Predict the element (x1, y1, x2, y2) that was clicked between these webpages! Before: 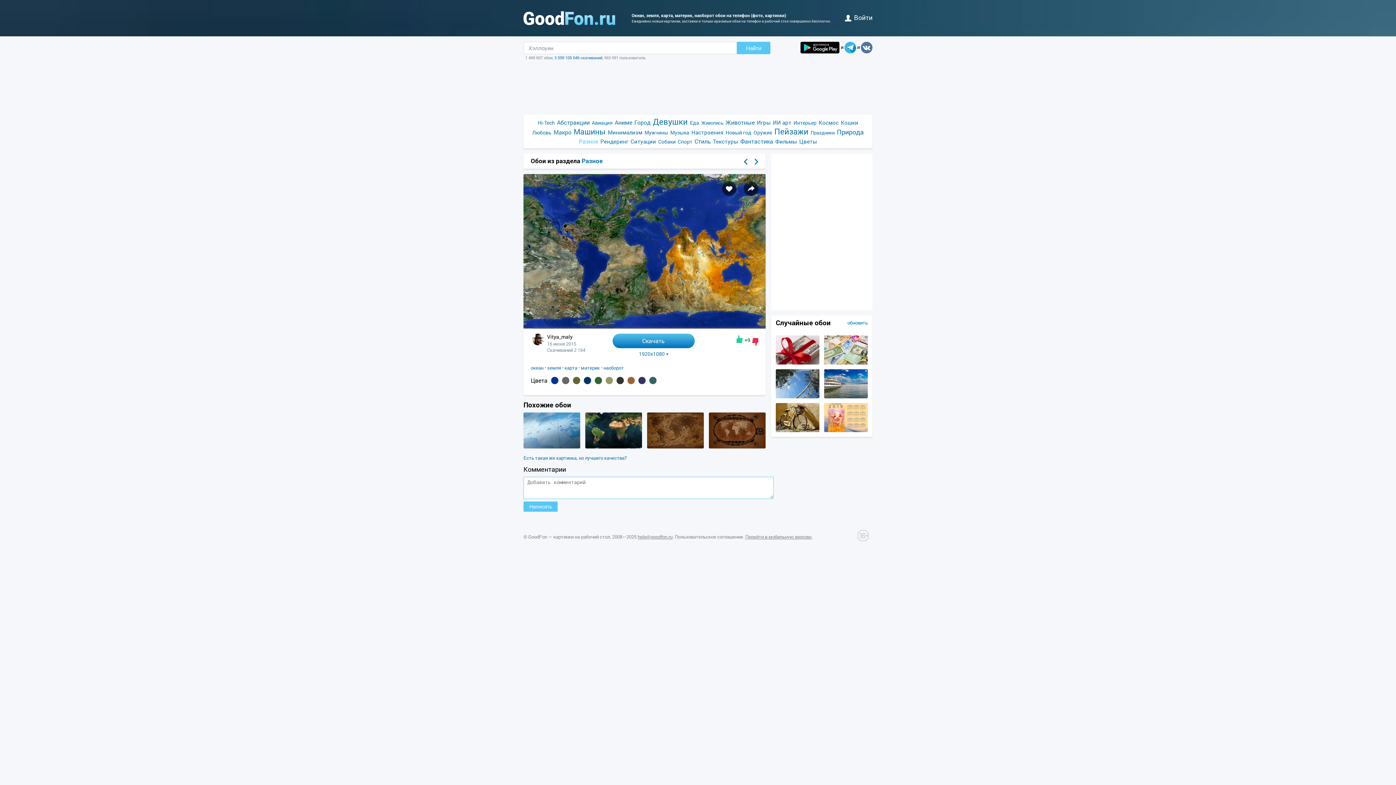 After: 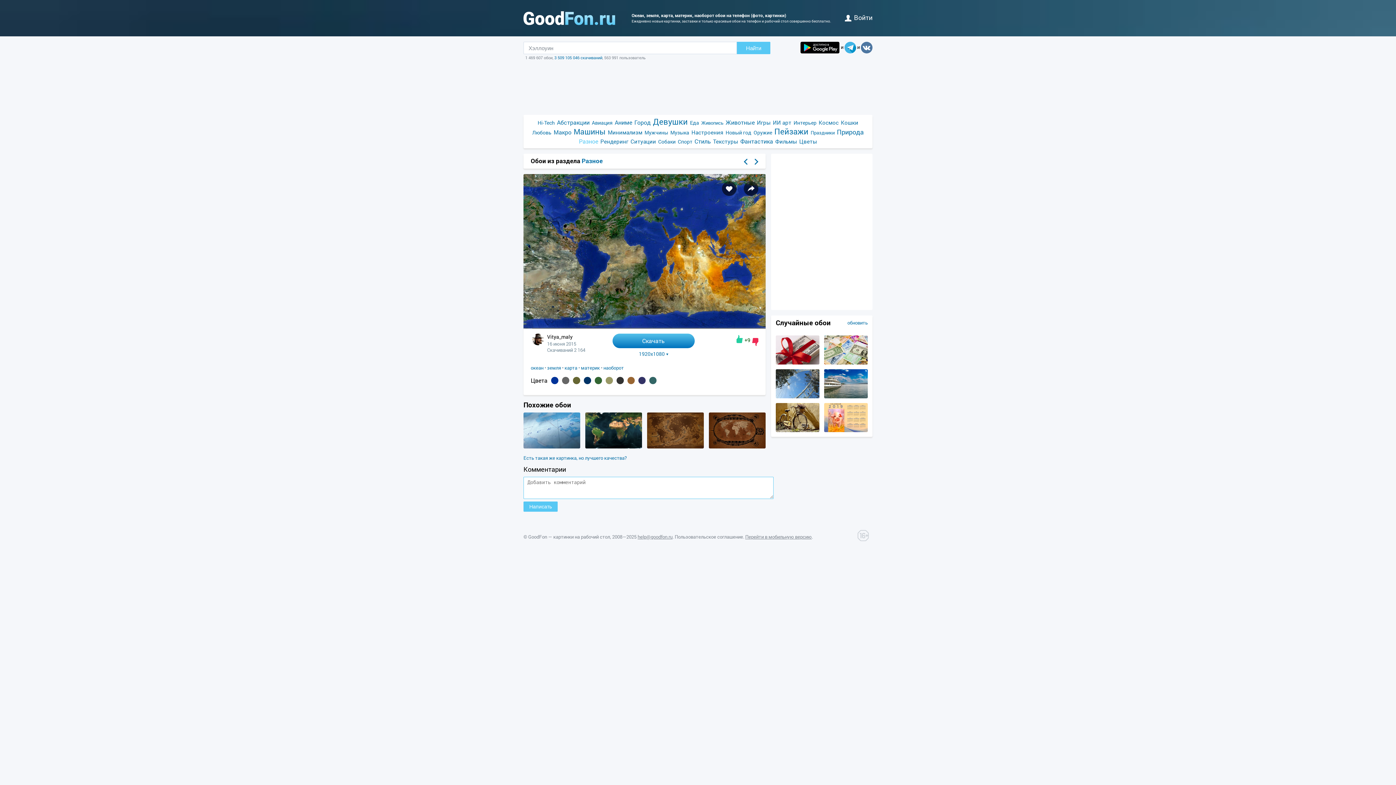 Action: bbox: (523, 323, 765, 330)